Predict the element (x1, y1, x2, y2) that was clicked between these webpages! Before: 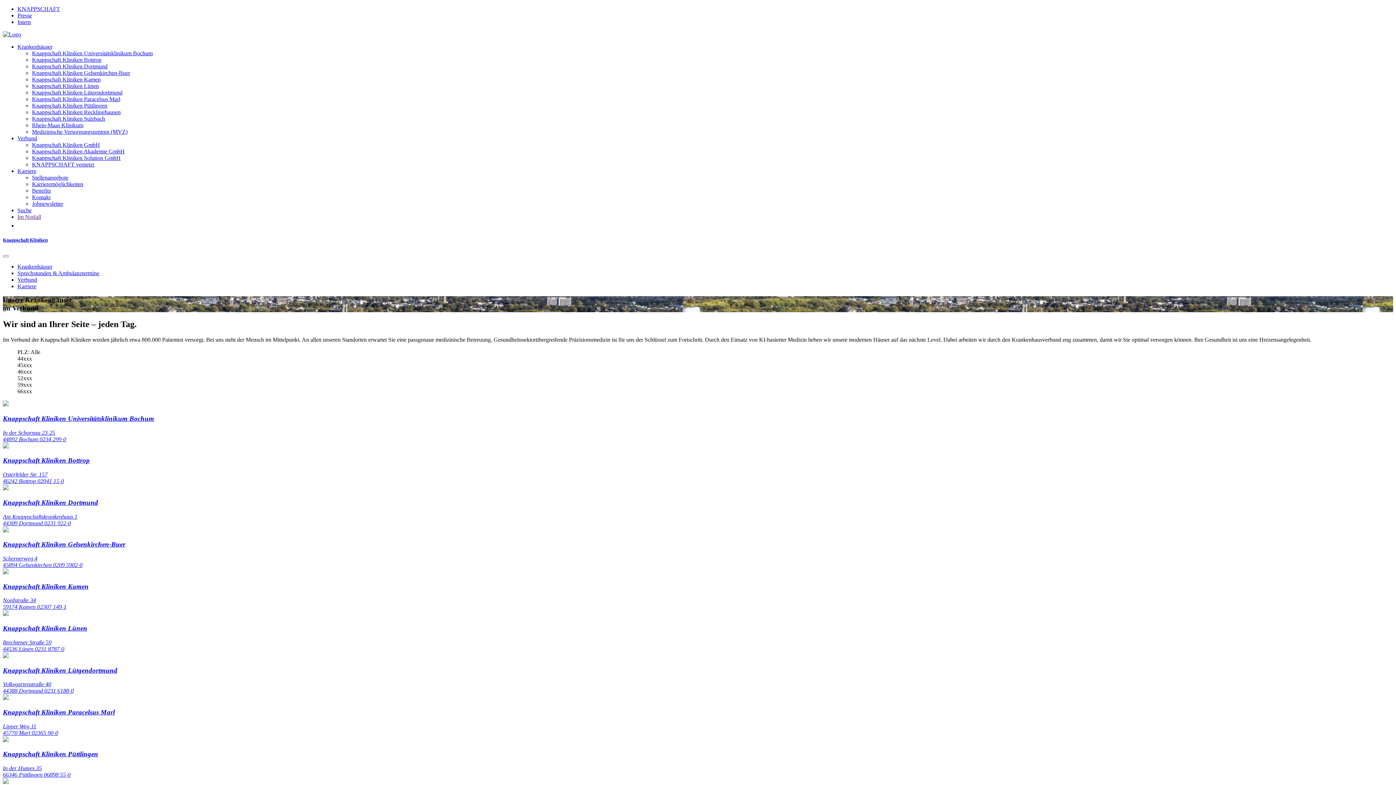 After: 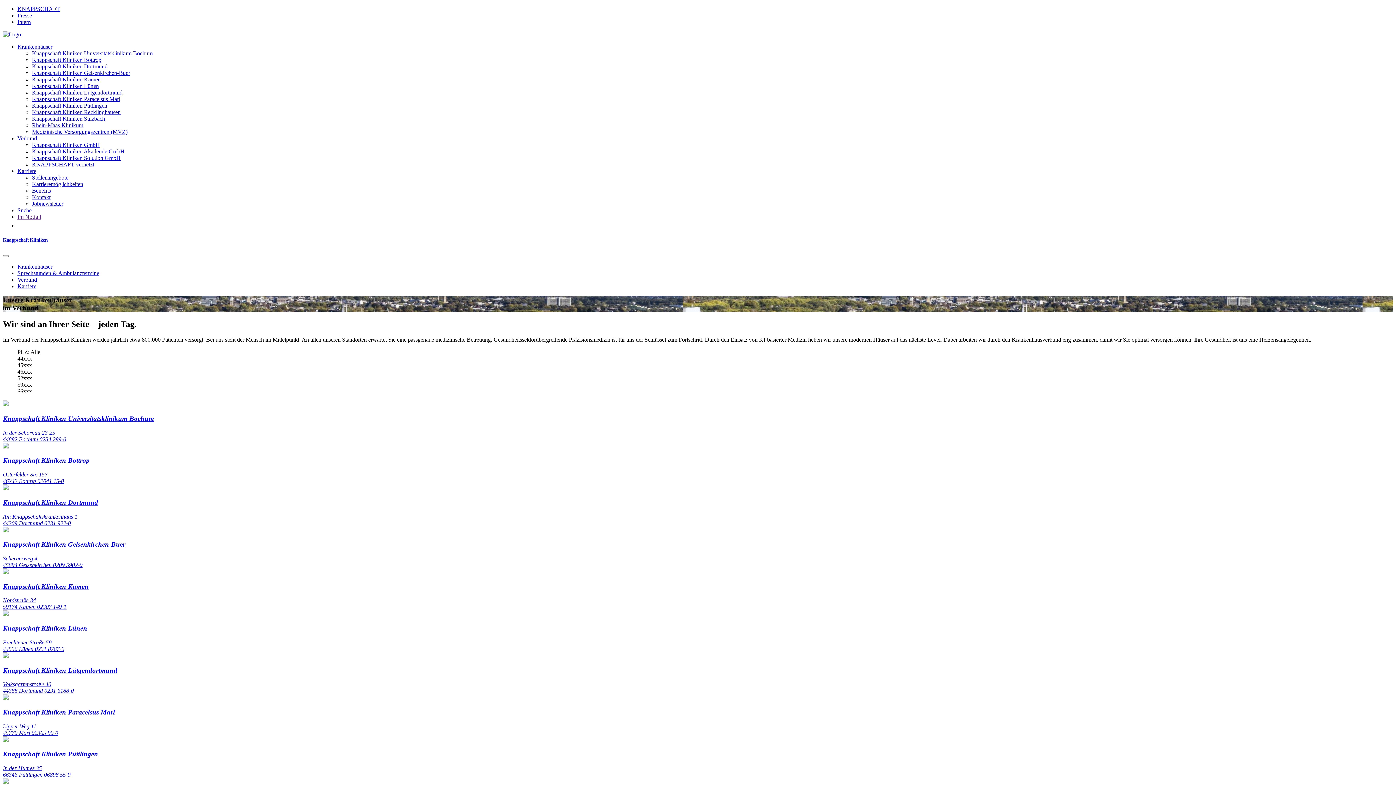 Action: label: Jobnewsletter bbox: (32, 200, 63, 206)